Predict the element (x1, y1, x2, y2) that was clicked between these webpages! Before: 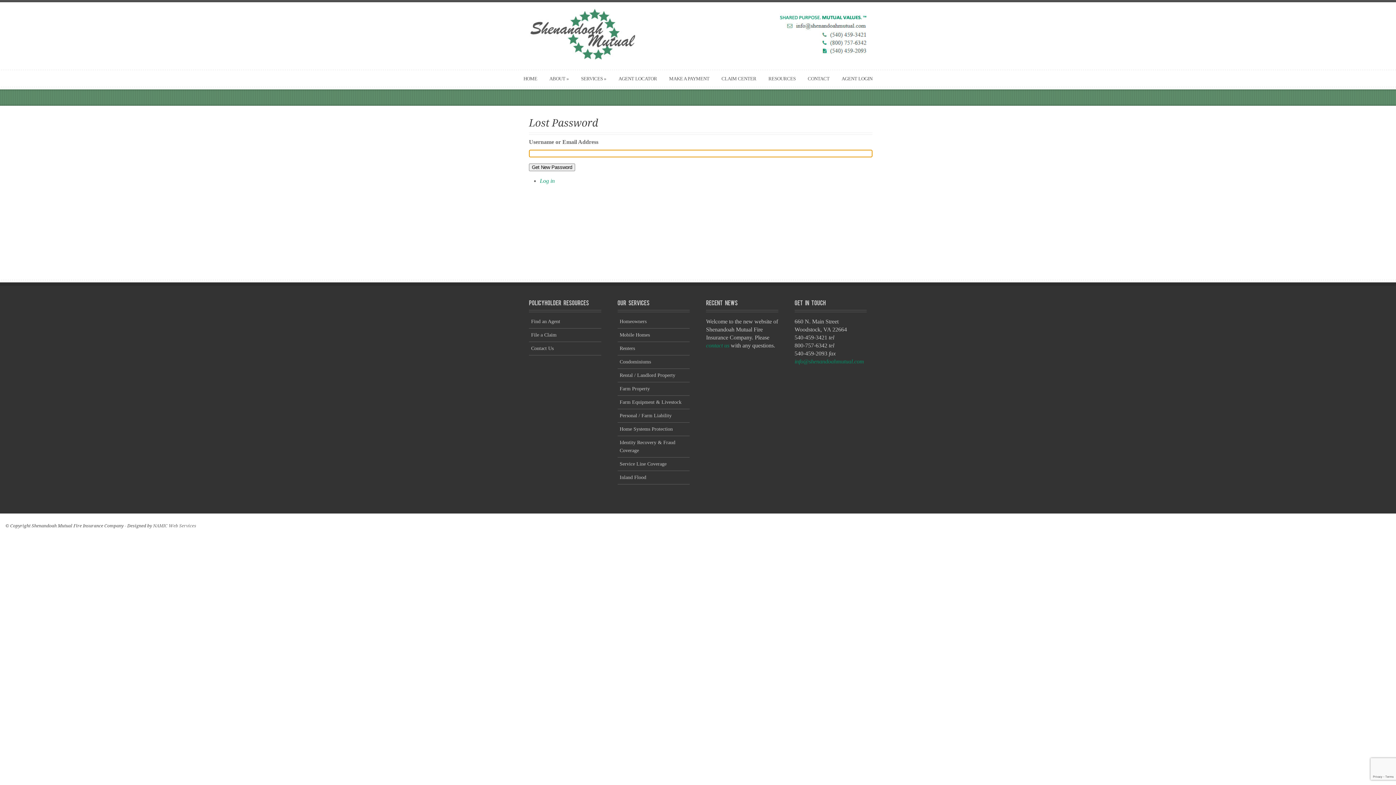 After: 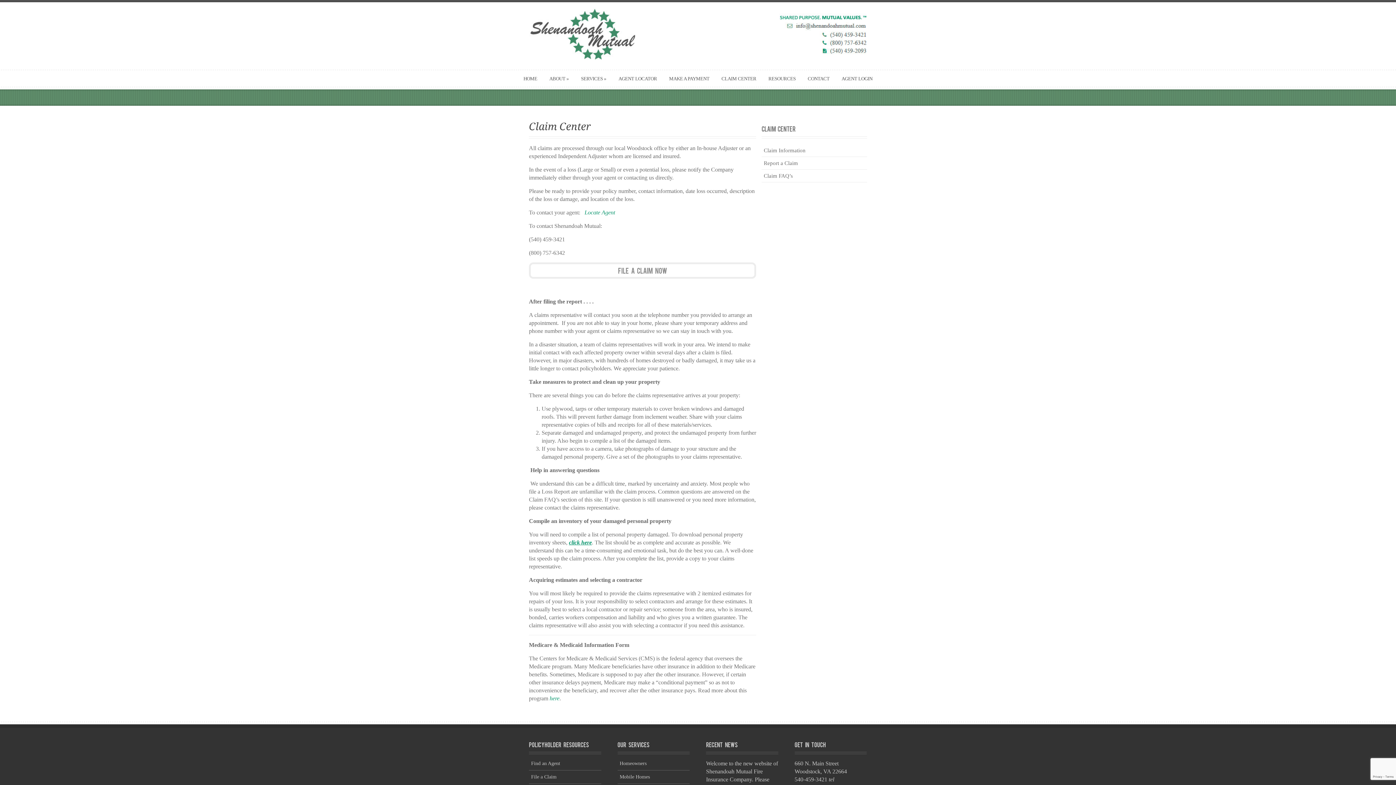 Action: bbox: (529, 328, 601, 342) label: File a Claim